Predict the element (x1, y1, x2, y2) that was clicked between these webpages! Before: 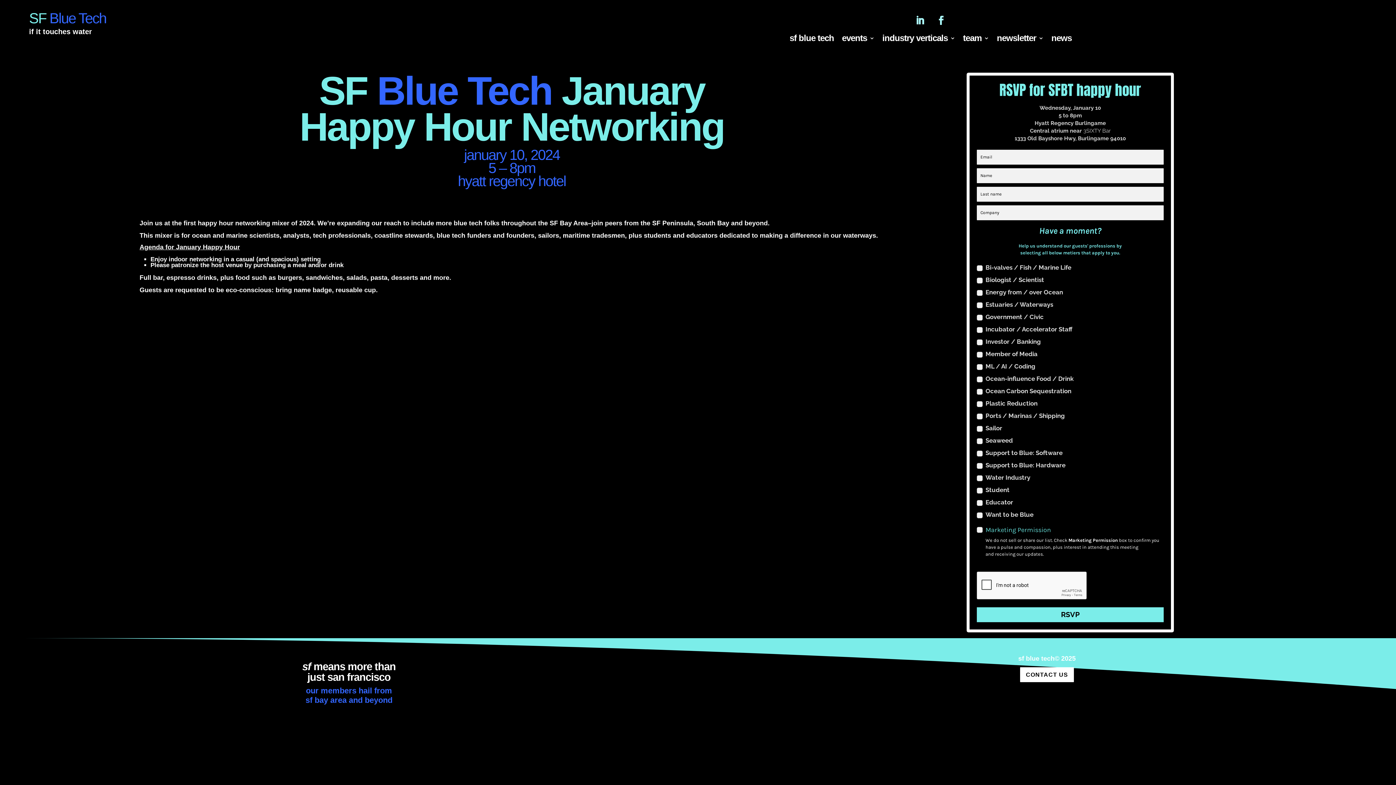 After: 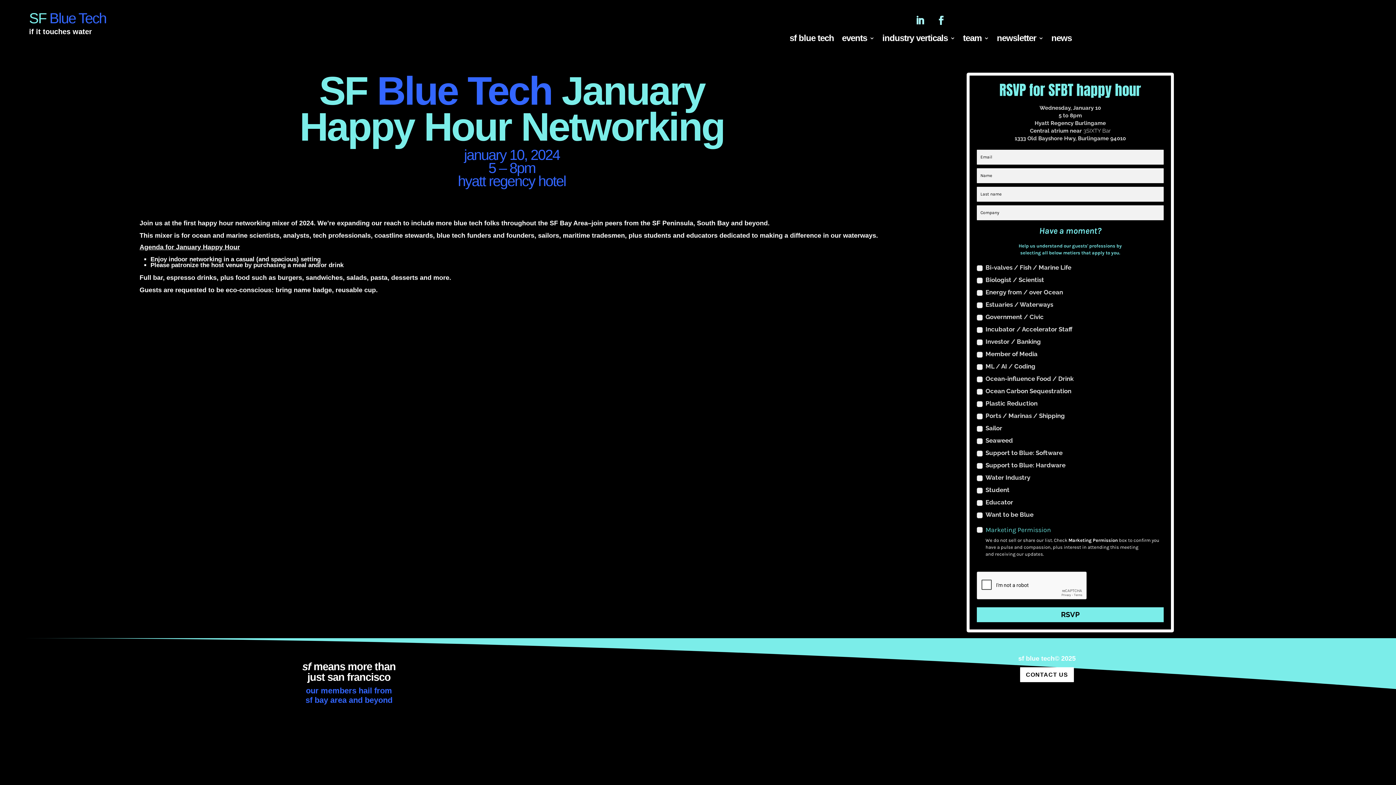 Action: bbox: (911, 11, 929, 29)